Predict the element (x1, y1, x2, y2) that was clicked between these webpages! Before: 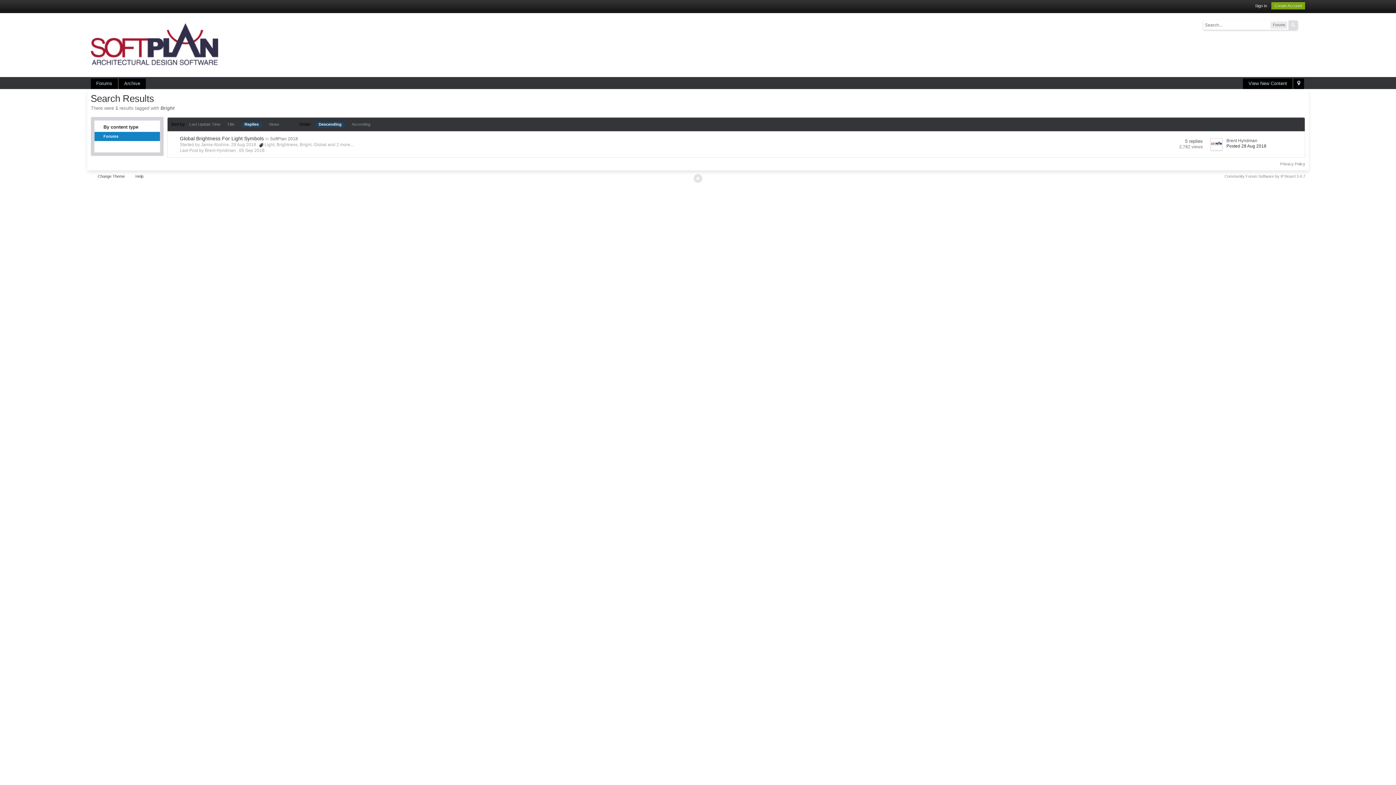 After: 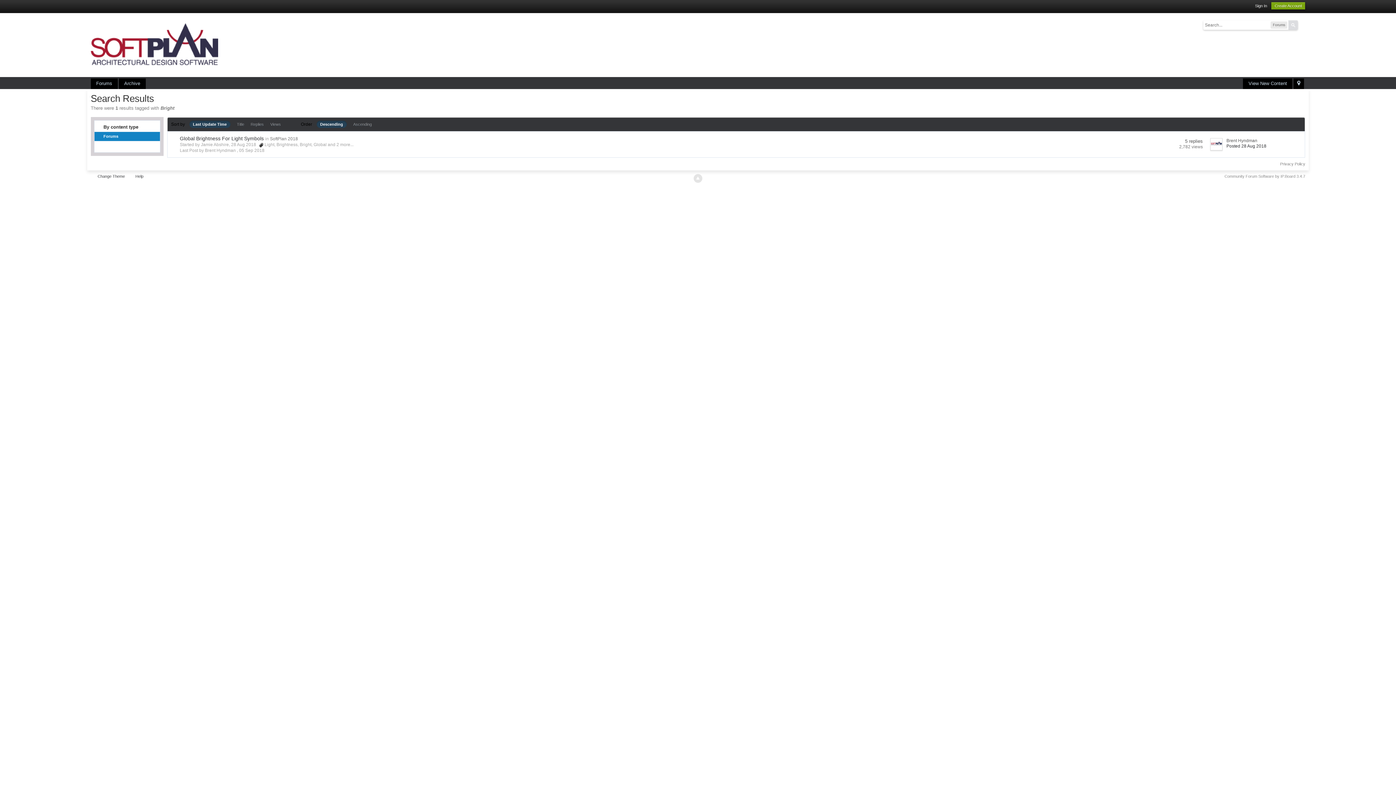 Action: label: Last Update Time bbox: (189, 122, 220, 126)